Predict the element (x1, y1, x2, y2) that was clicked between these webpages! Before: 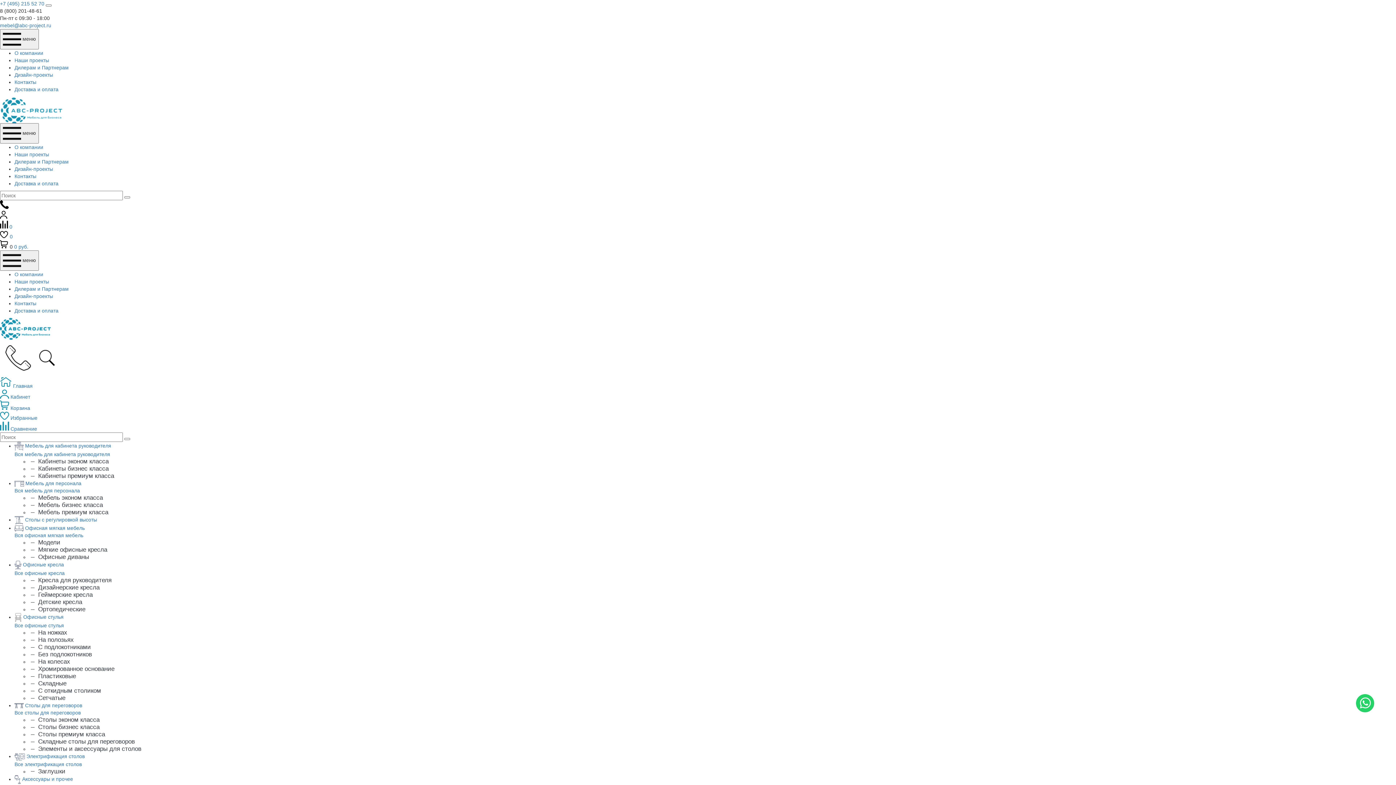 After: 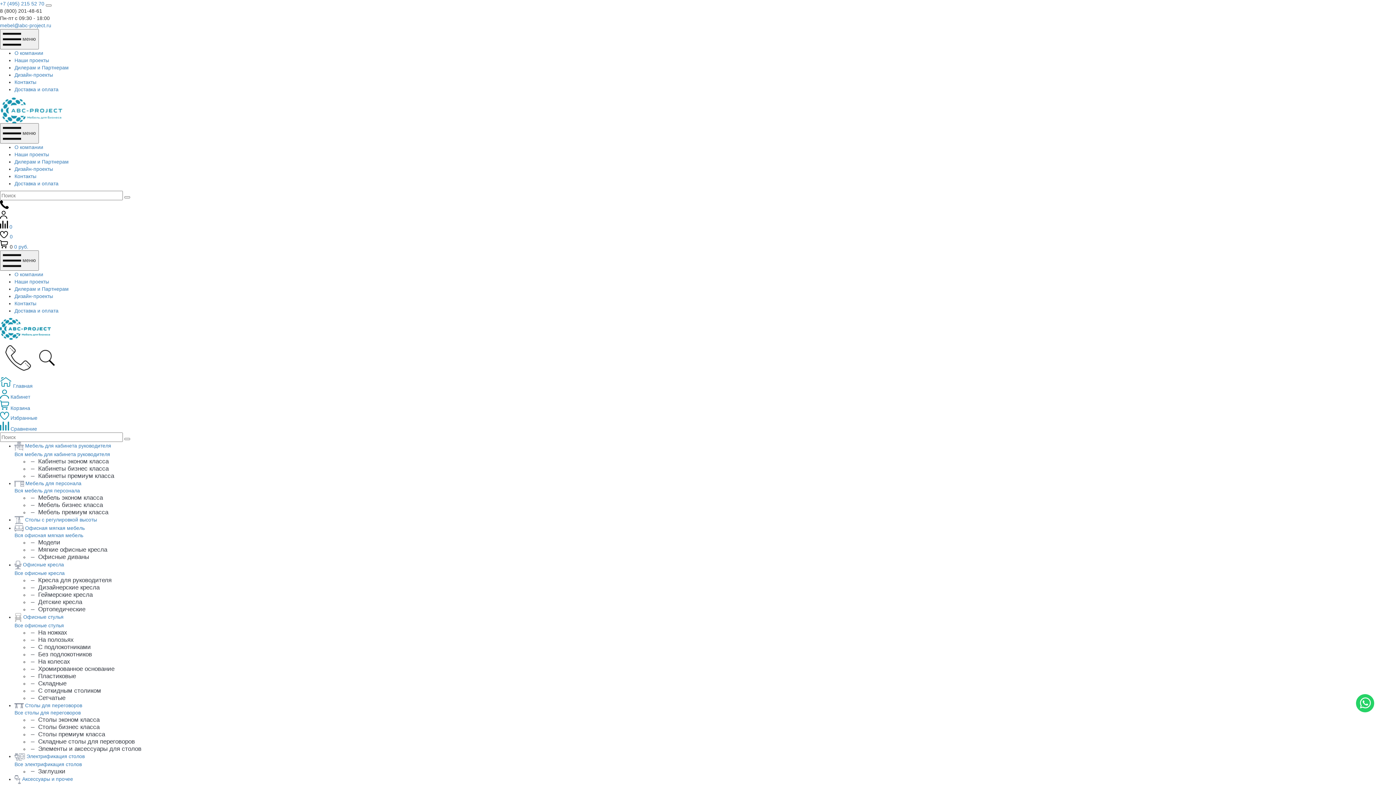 Action: bbox: (0, 325, 50, 331)